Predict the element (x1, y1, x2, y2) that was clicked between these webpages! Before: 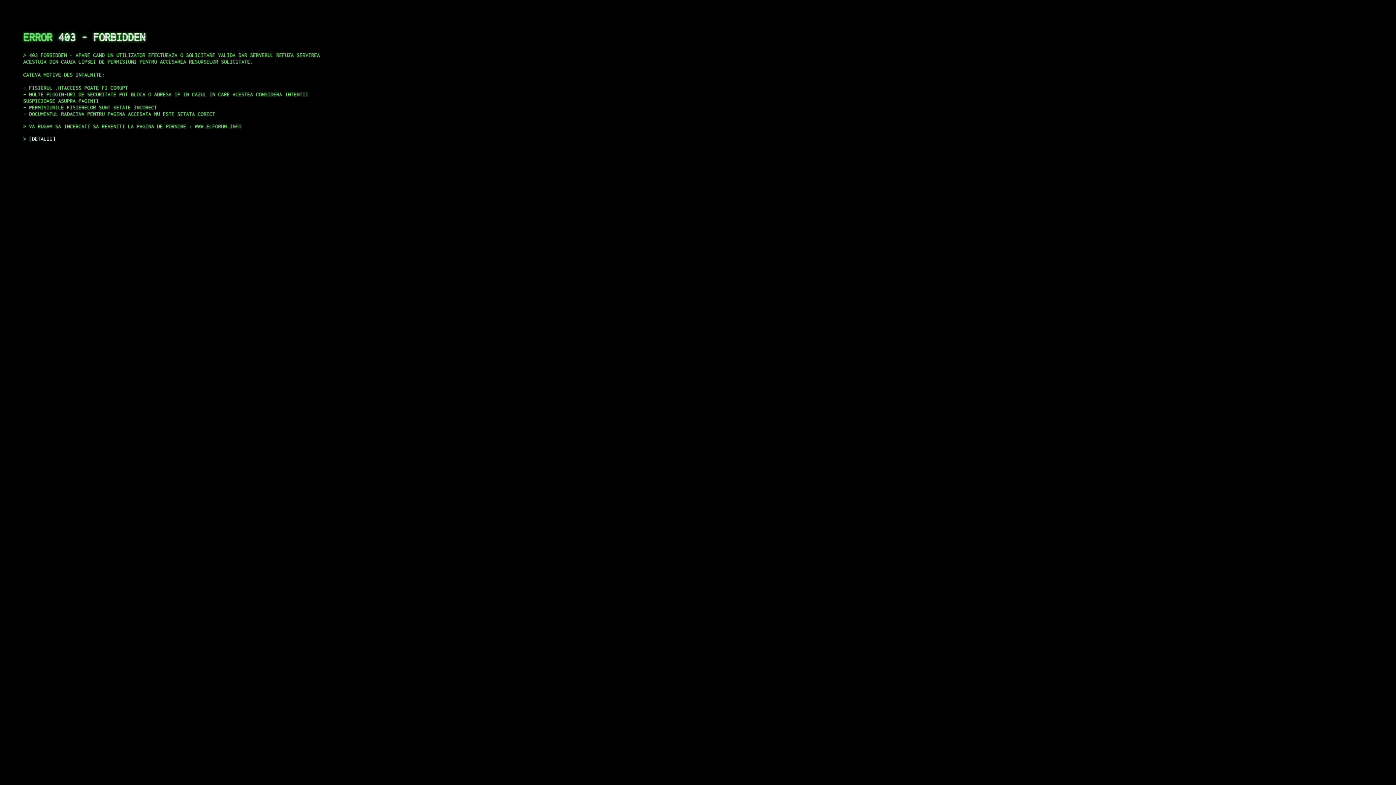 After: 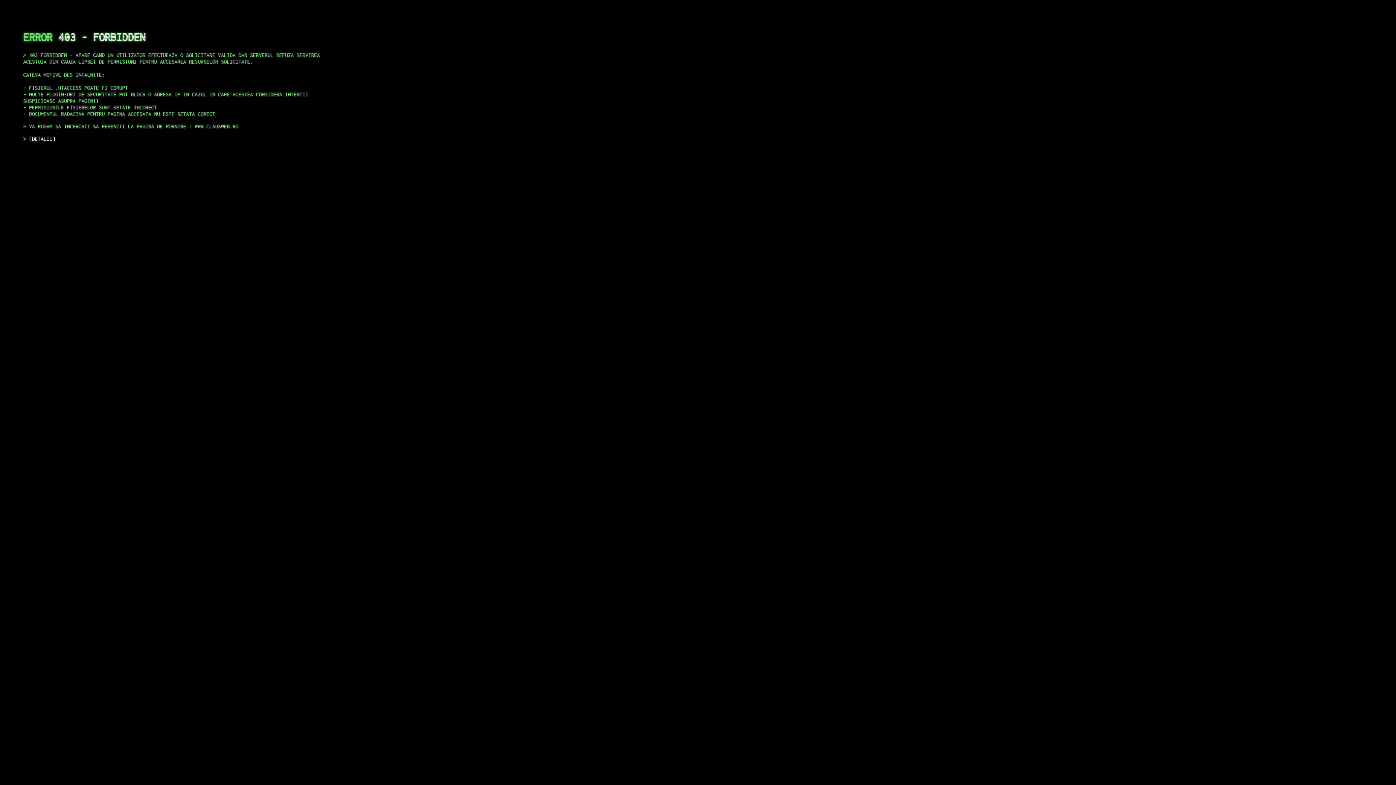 Action: label: DETALII bbox: (29, 135, 55, 141)